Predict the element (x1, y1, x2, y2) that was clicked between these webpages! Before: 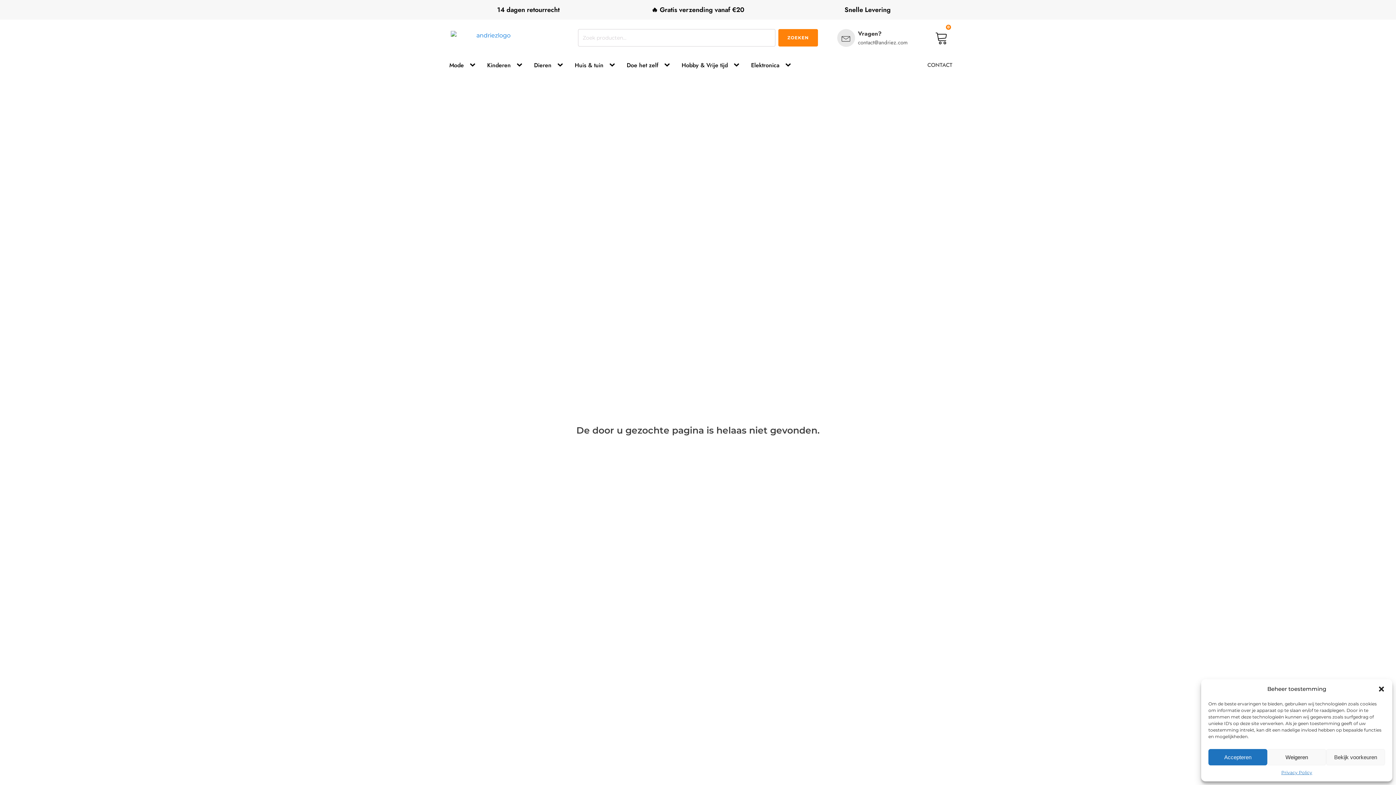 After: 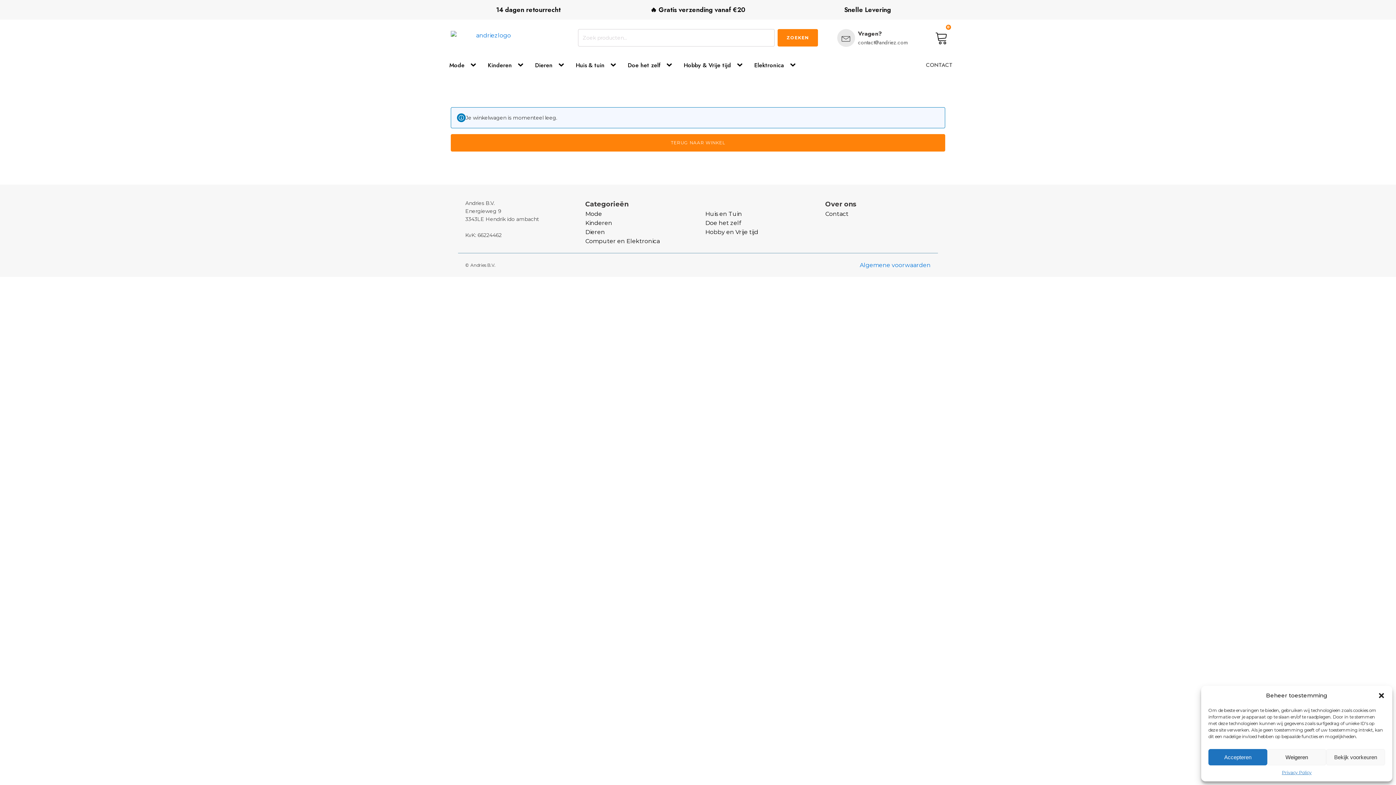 Action: bbox: (917, 23, 952, 52) label: 0

Geen producten in de winkelwagen.